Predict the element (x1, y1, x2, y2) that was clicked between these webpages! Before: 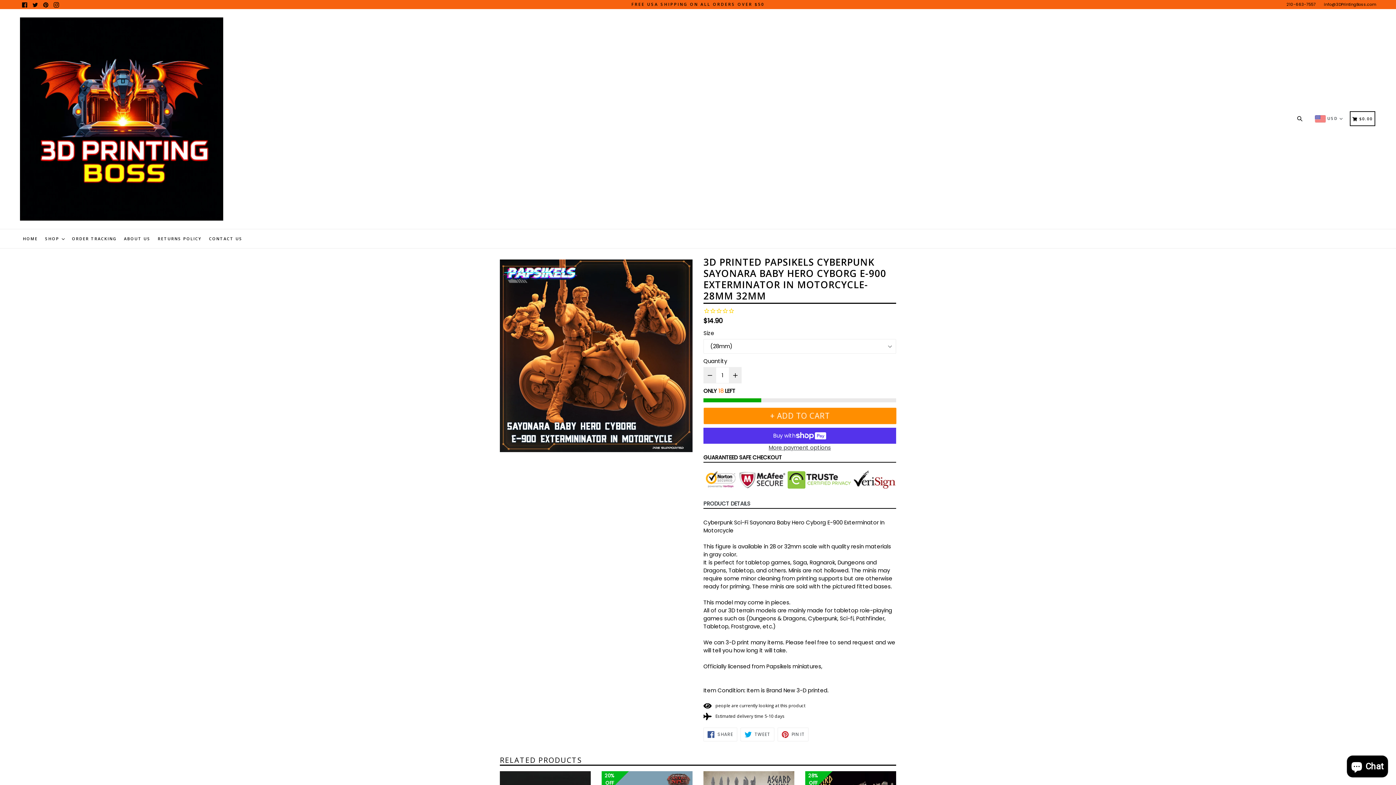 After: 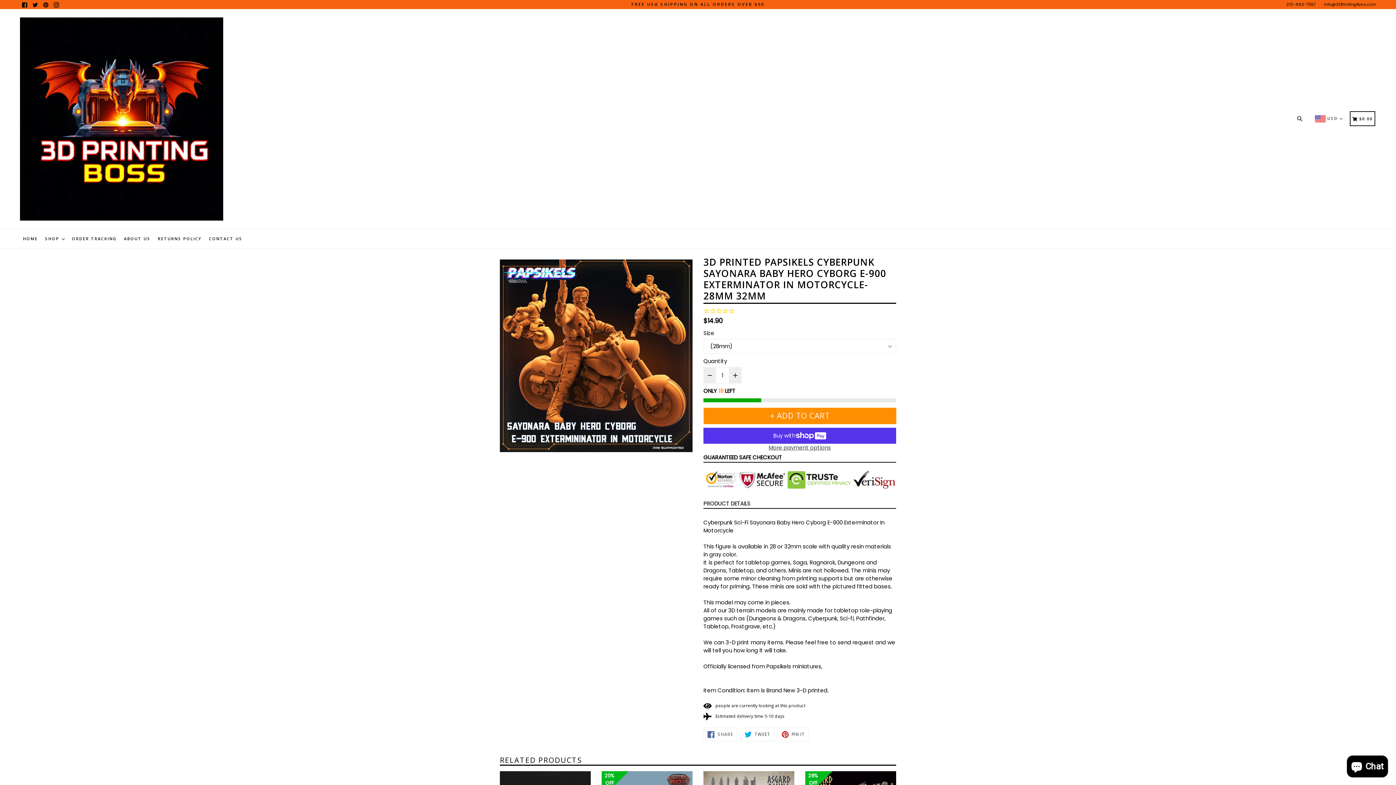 Action: label:  SHARE
SHARE ON FACEBOOK bbox: (703, 727, 737, 741)